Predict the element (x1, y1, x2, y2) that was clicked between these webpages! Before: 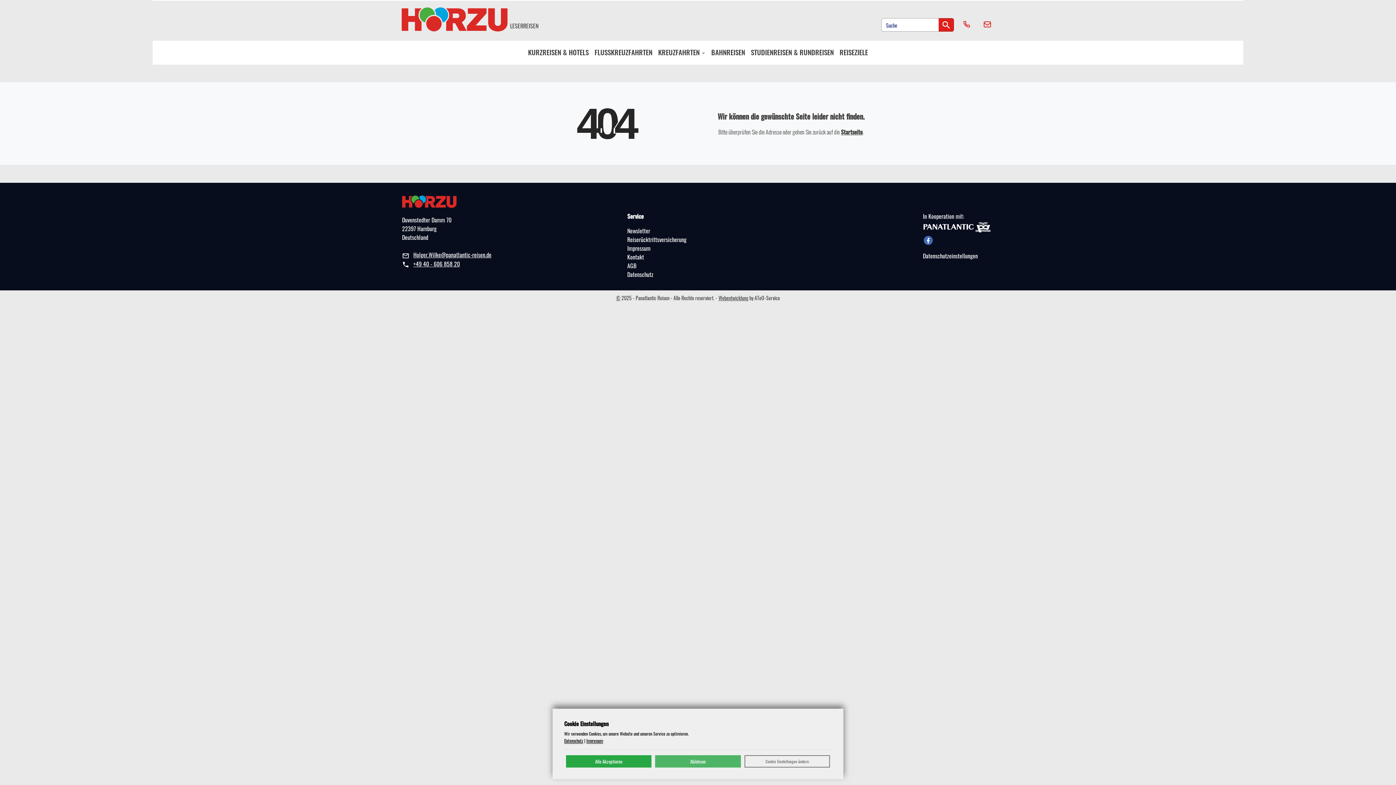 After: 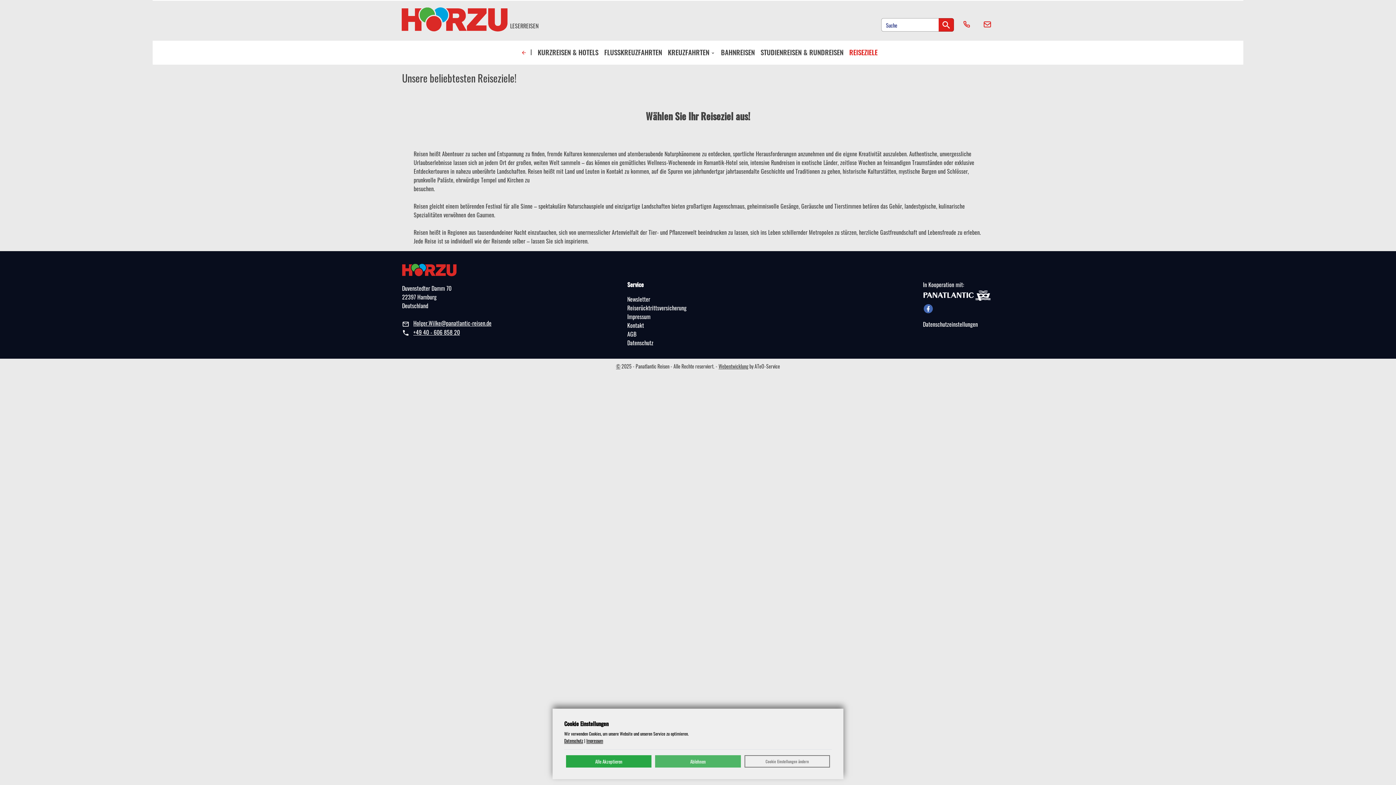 Action: bbox: (839, 47, 868, 57) label: REISEZIELE